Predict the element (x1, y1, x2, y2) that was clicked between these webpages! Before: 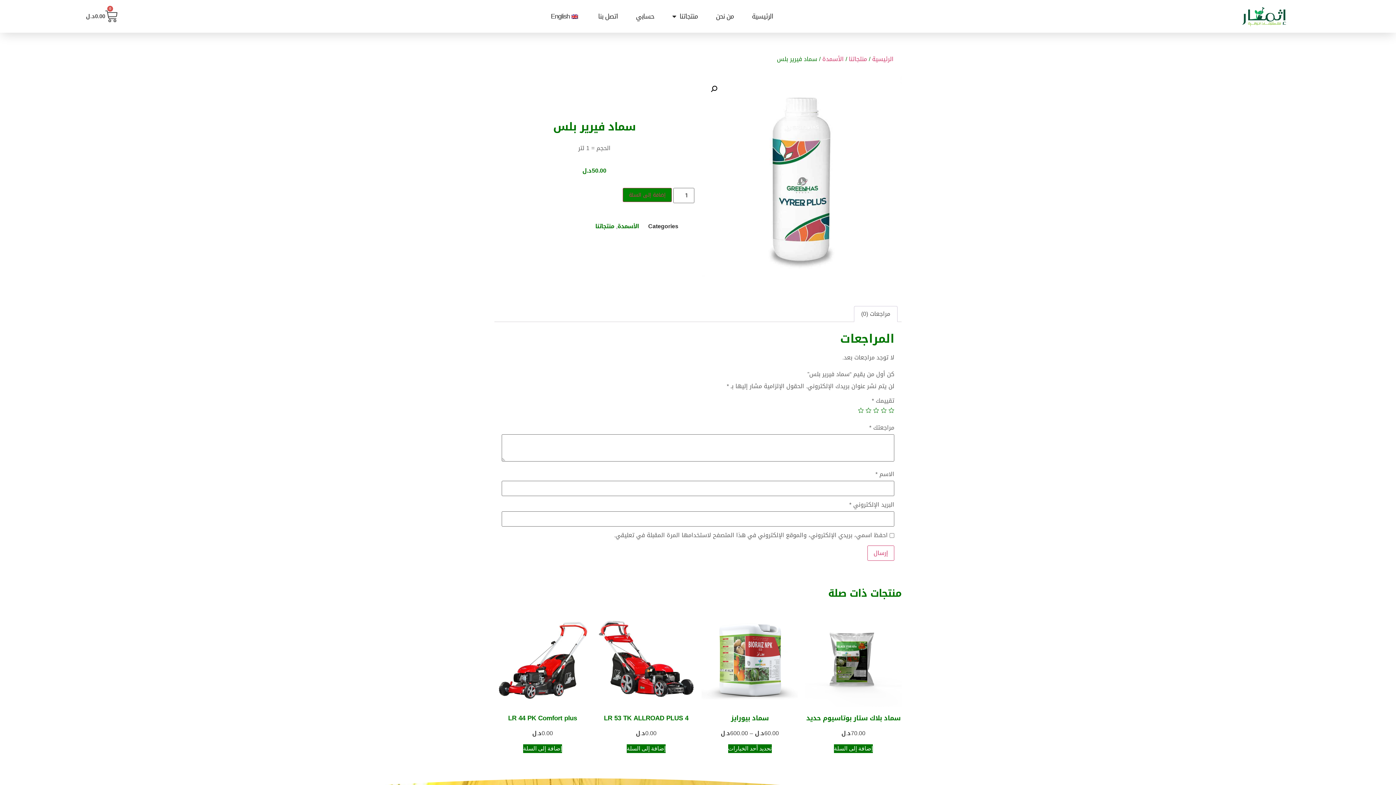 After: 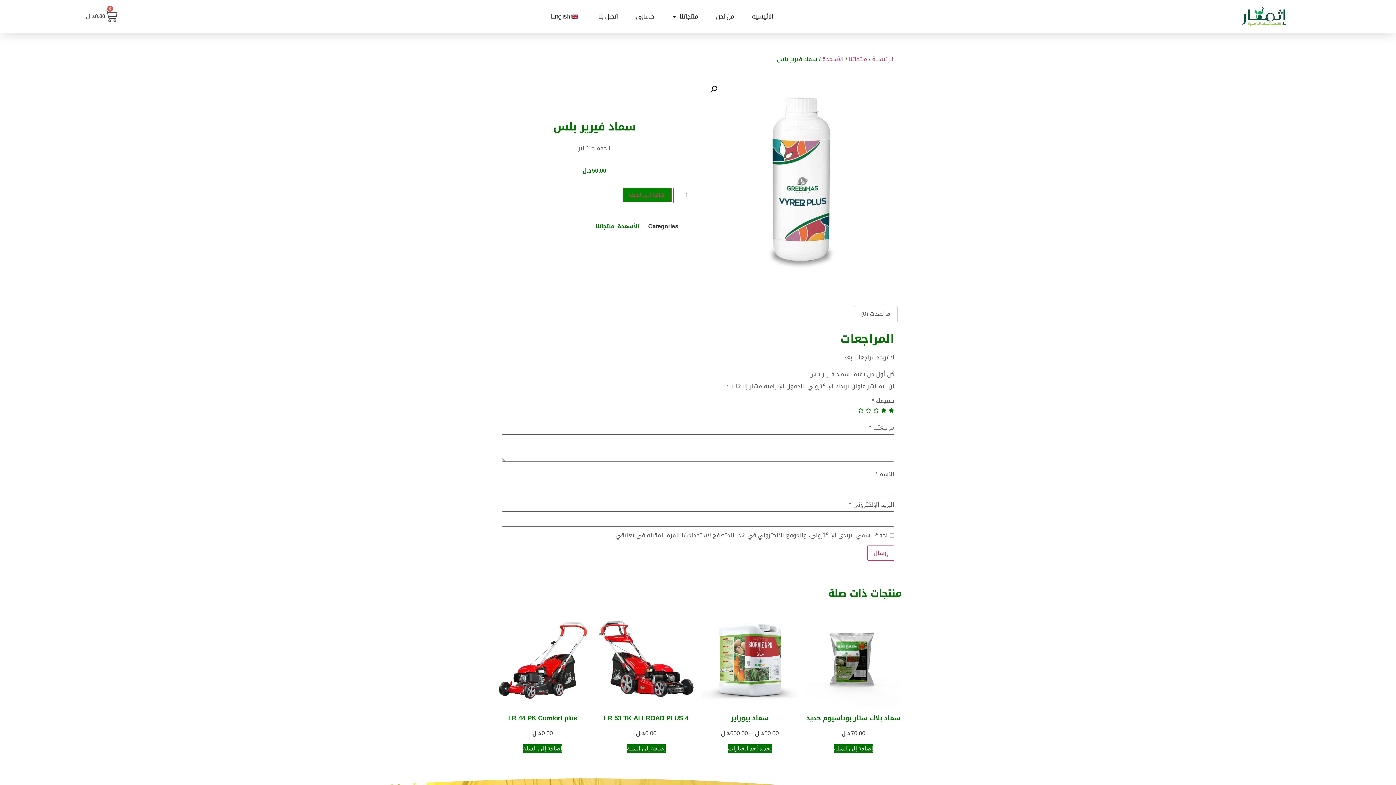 Action: bbox: (881, 407, 886, 413) label: 2